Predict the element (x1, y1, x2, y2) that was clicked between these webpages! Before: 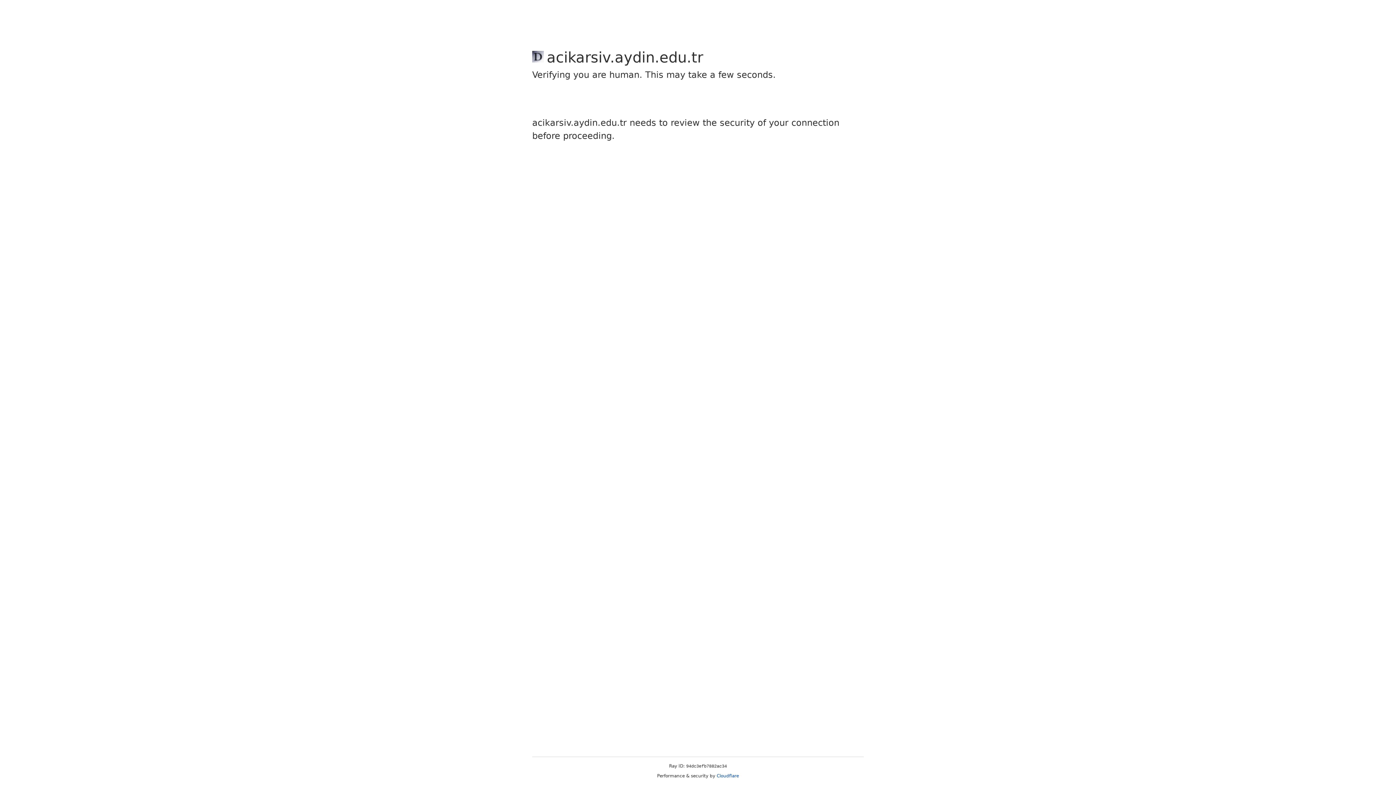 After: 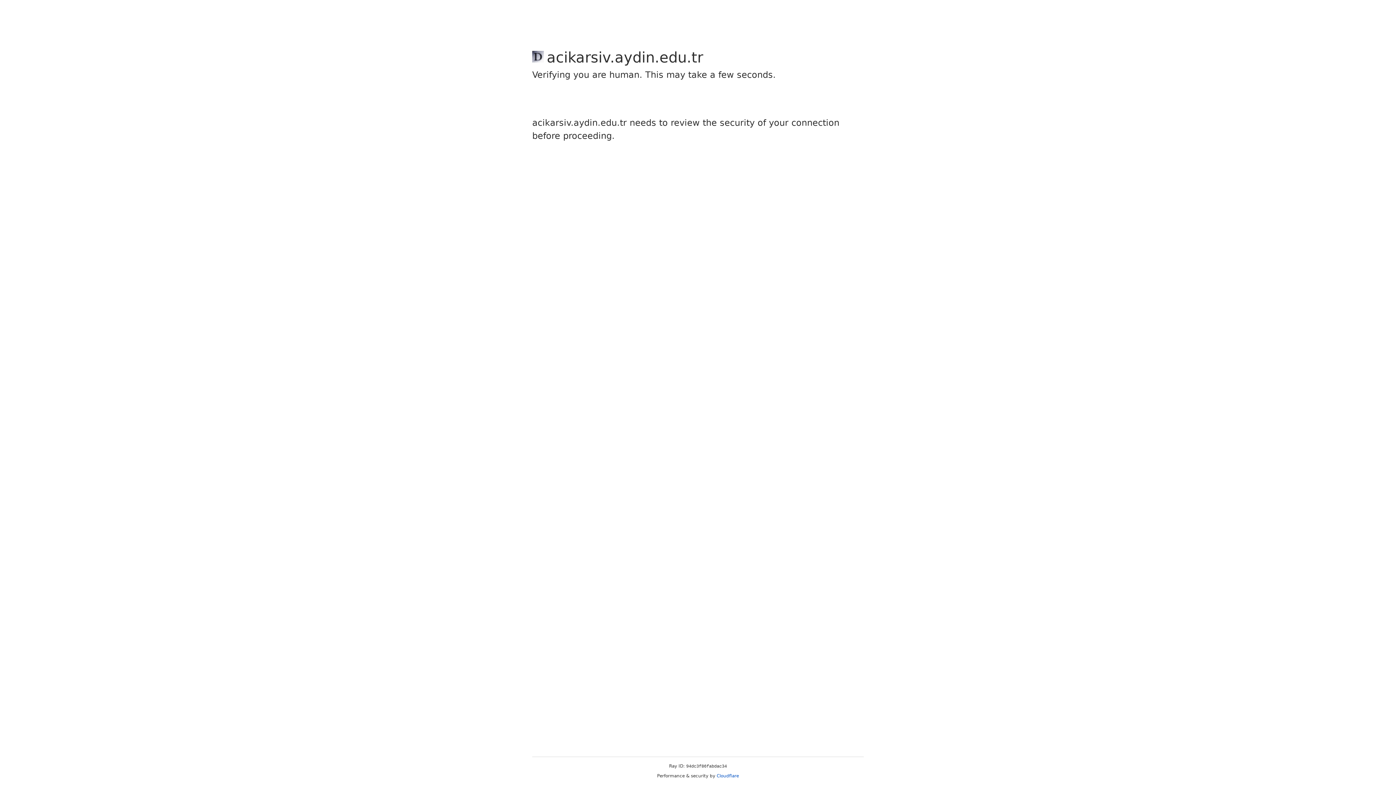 Action: label: Cloudflare bbox: (716, 773, 739, 778)